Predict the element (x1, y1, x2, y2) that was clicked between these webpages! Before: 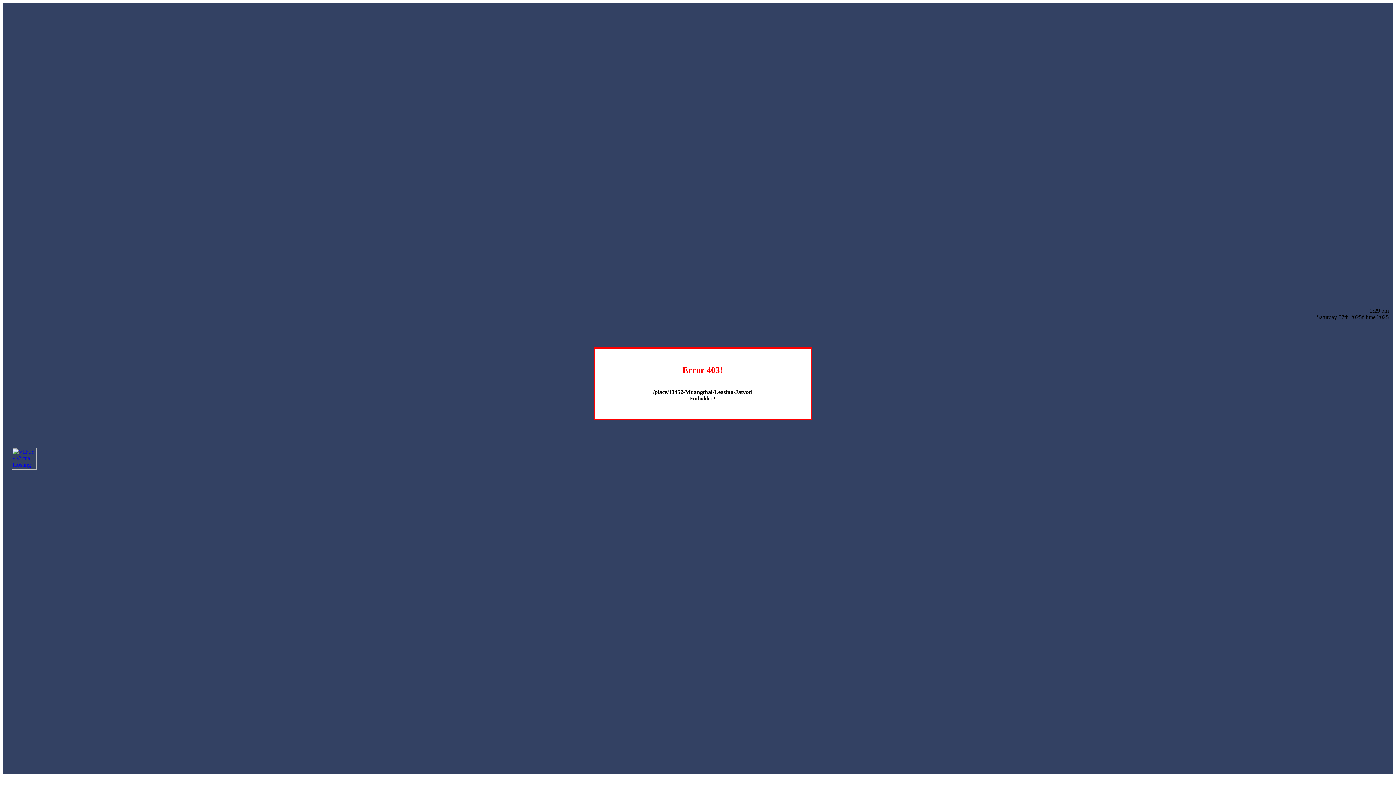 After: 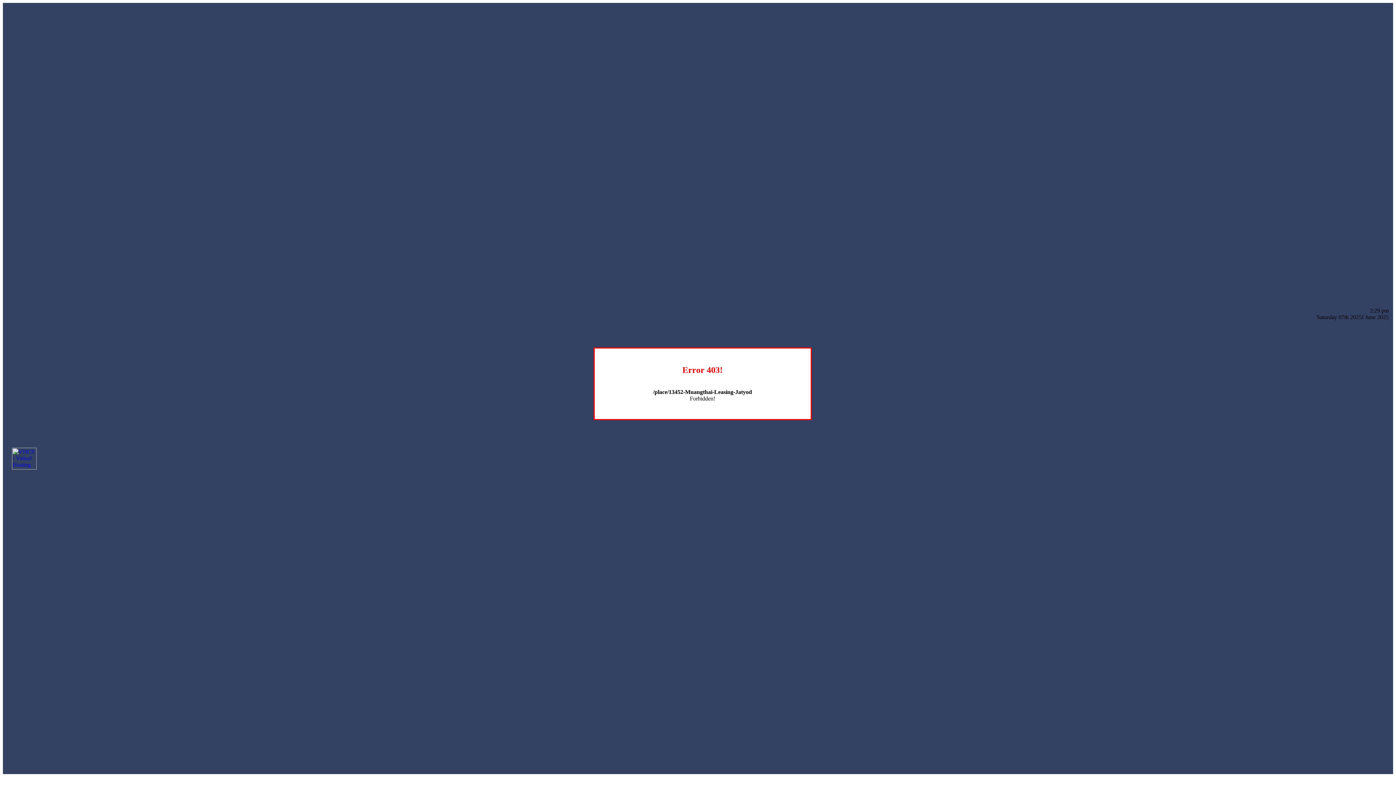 Action: bbox: (12, 464, 36, 470)